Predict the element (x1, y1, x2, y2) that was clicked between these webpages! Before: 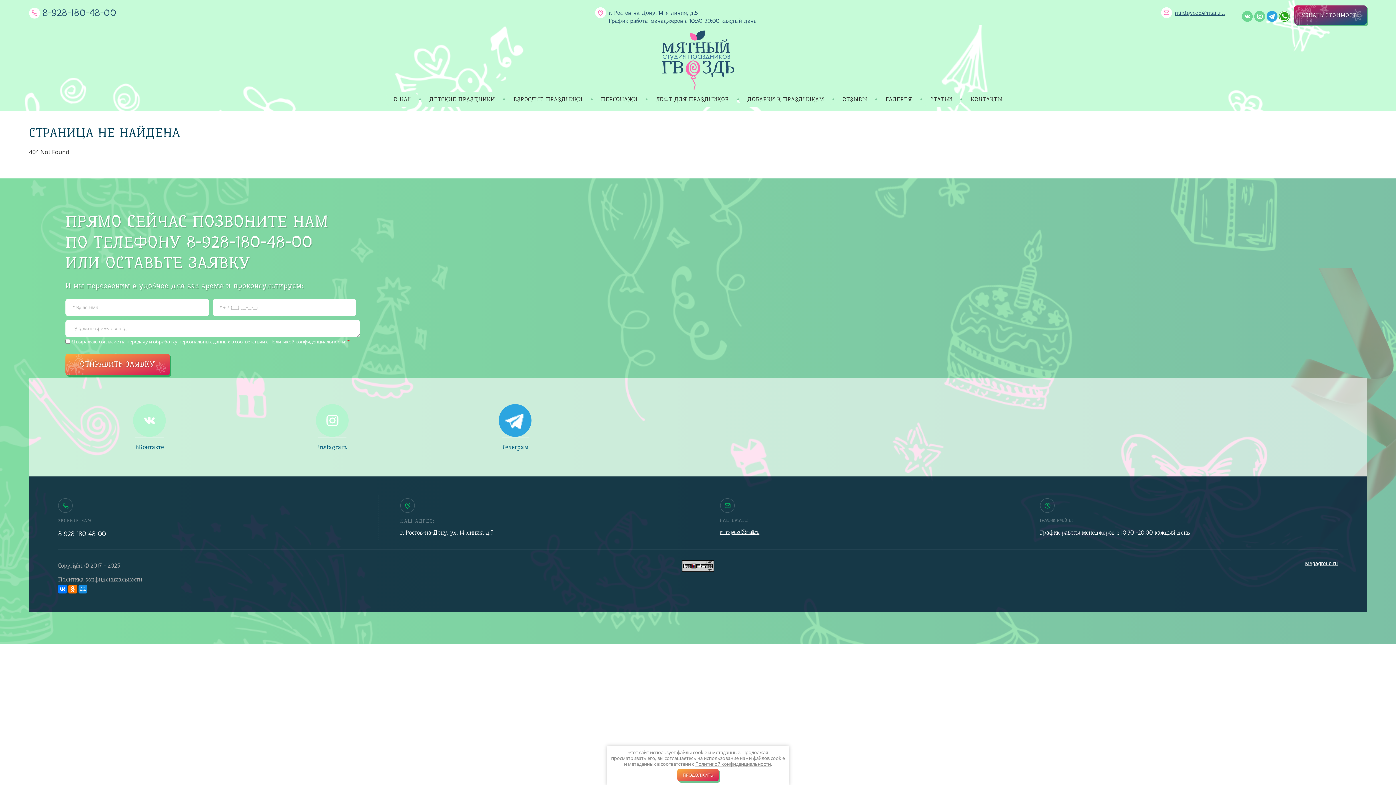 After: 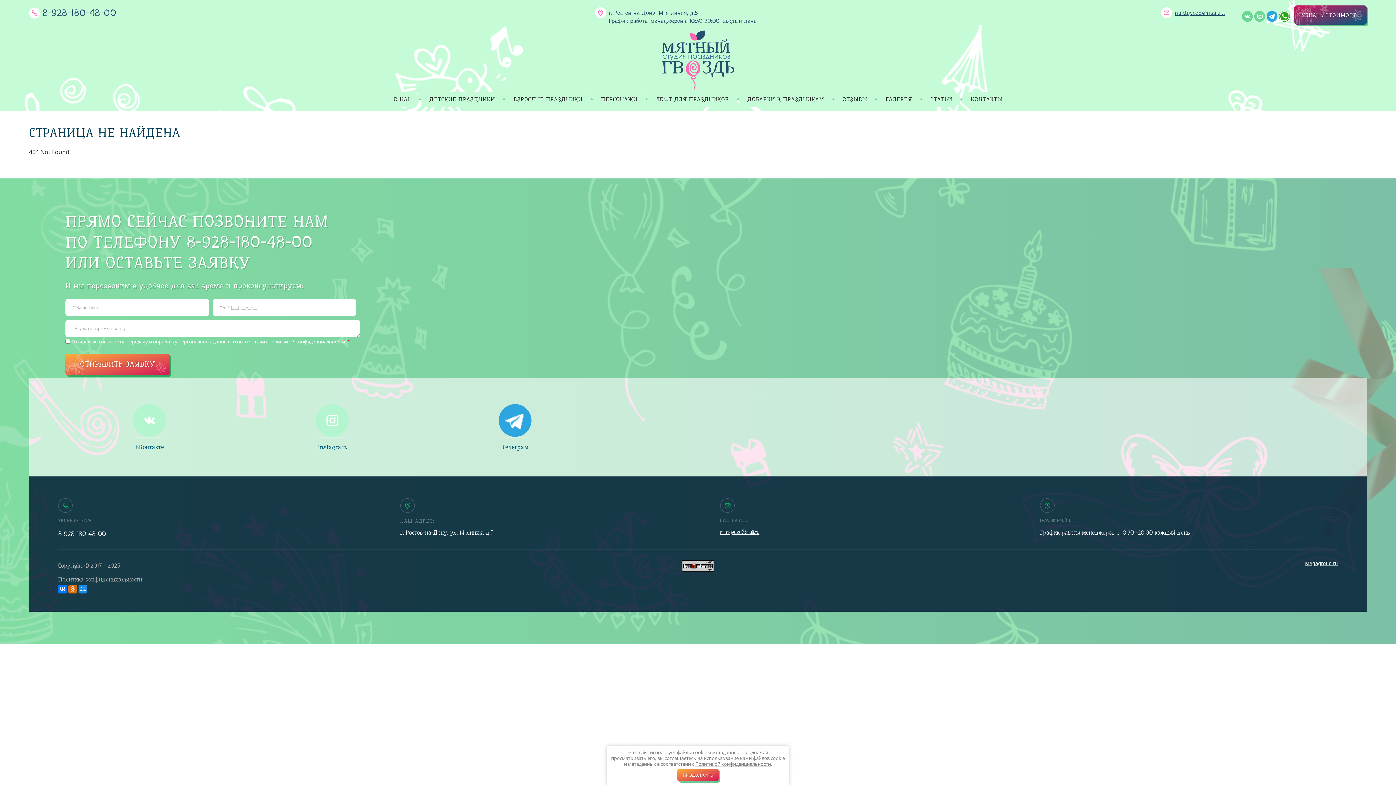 Action: bbox: (68, 585, 77, 593)